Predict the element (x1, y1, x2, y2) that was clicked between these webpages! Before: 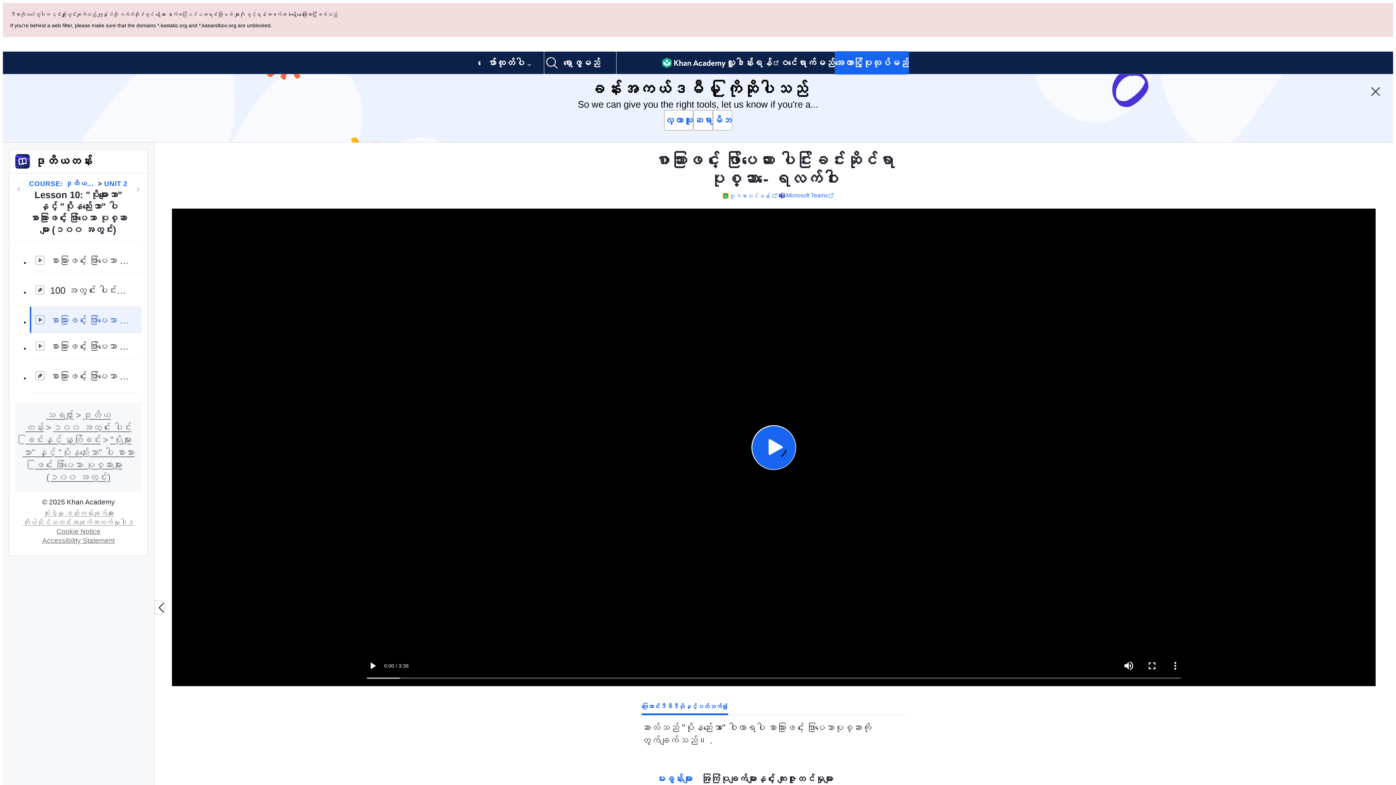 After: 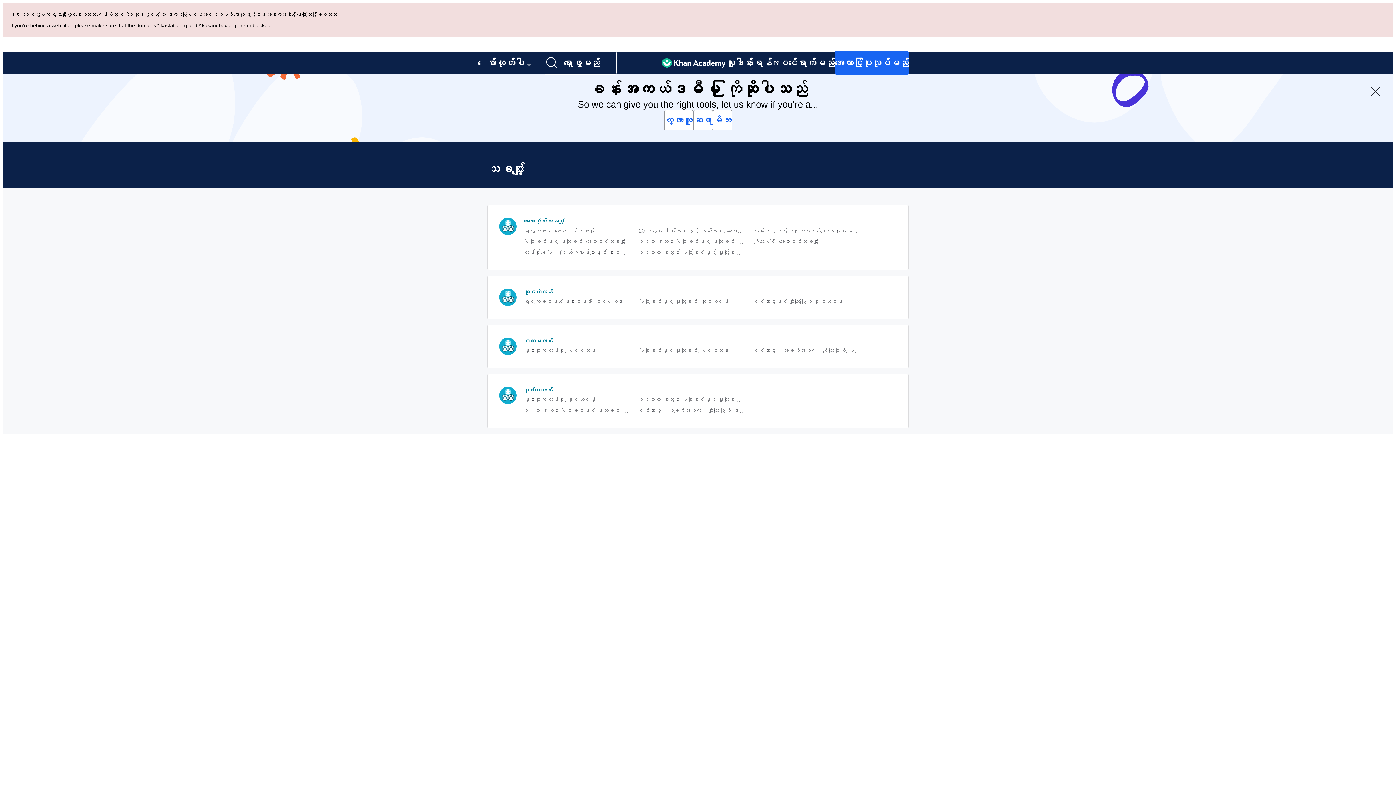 Action: bbox: (46, 341, 73, 352) label: သင်္ချာ